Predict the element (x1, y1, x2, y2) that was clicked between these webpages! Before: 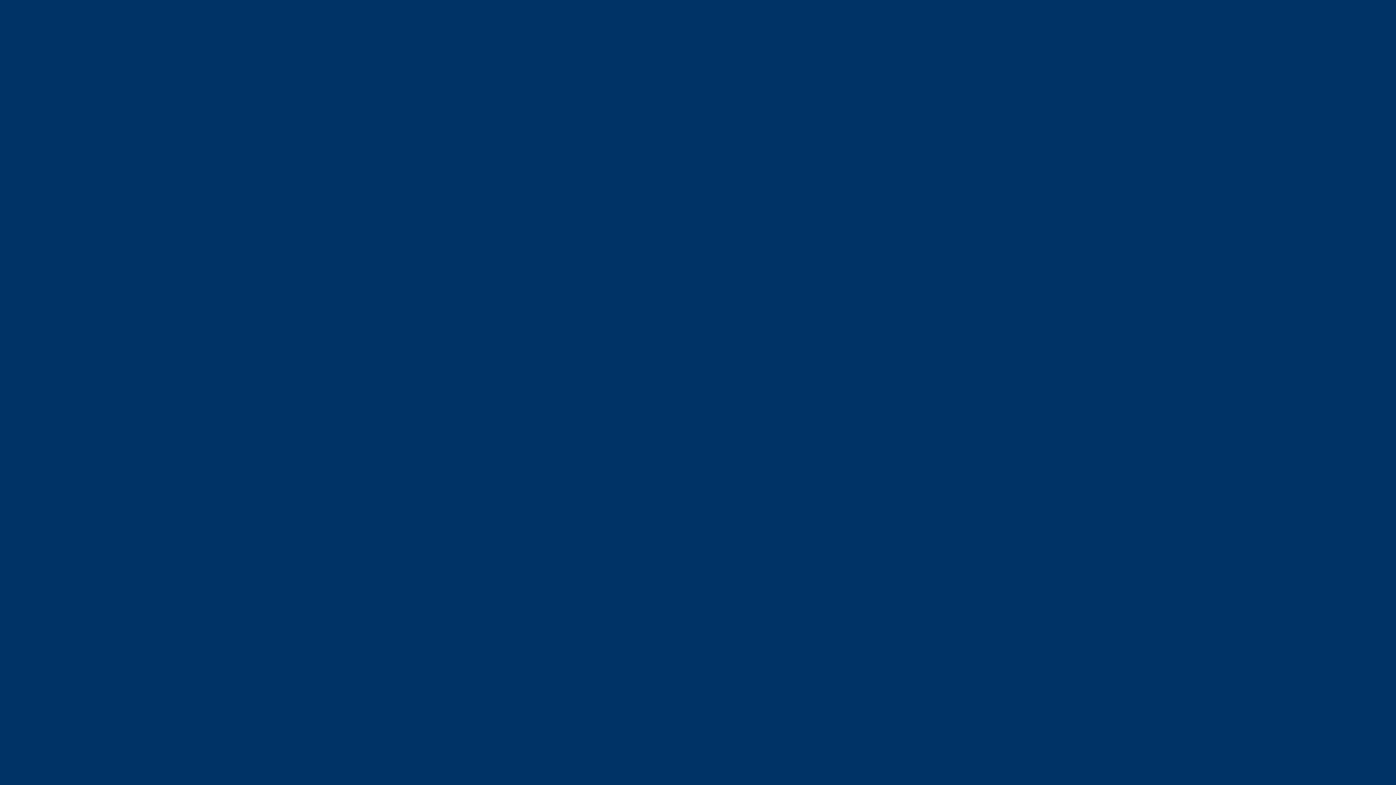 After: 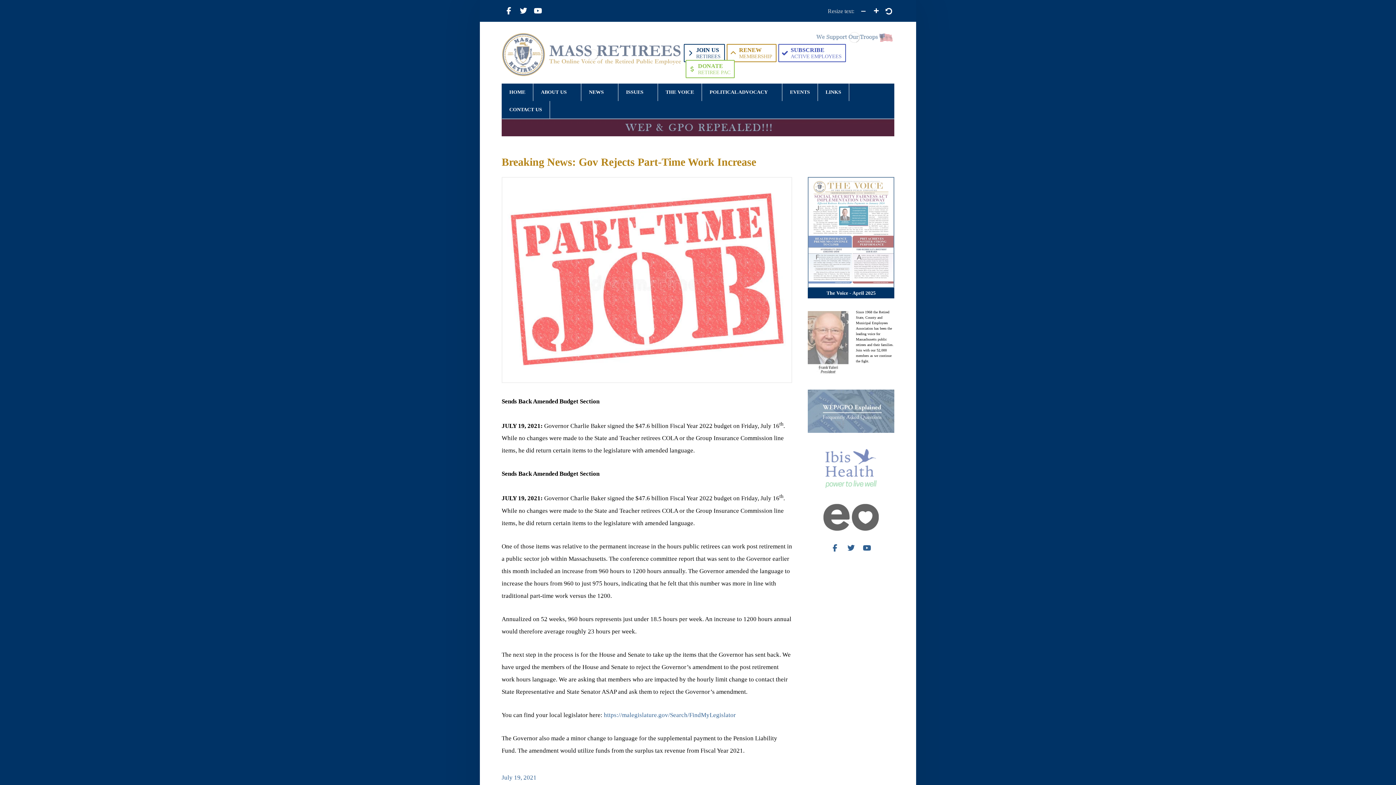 Action: bbox: (808, 471, 894, 521)